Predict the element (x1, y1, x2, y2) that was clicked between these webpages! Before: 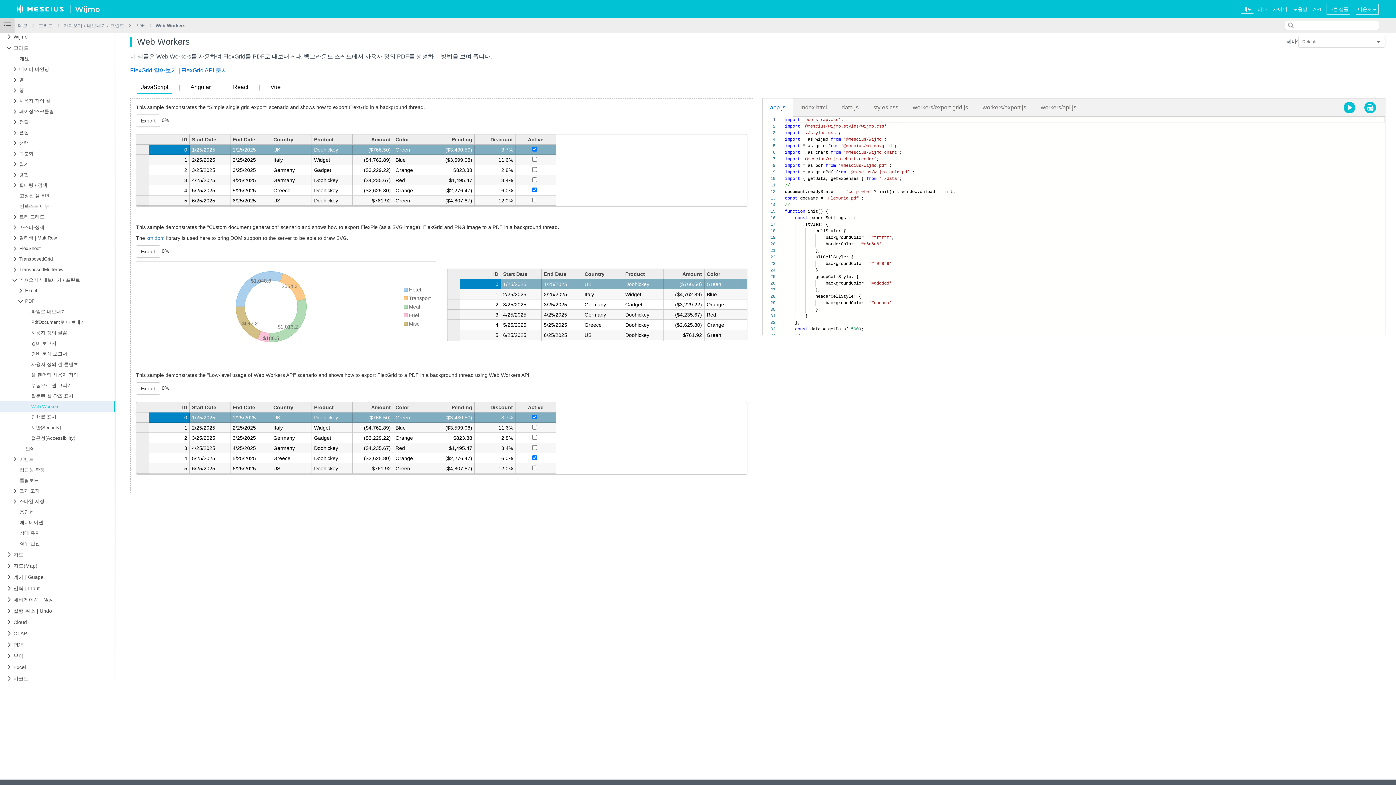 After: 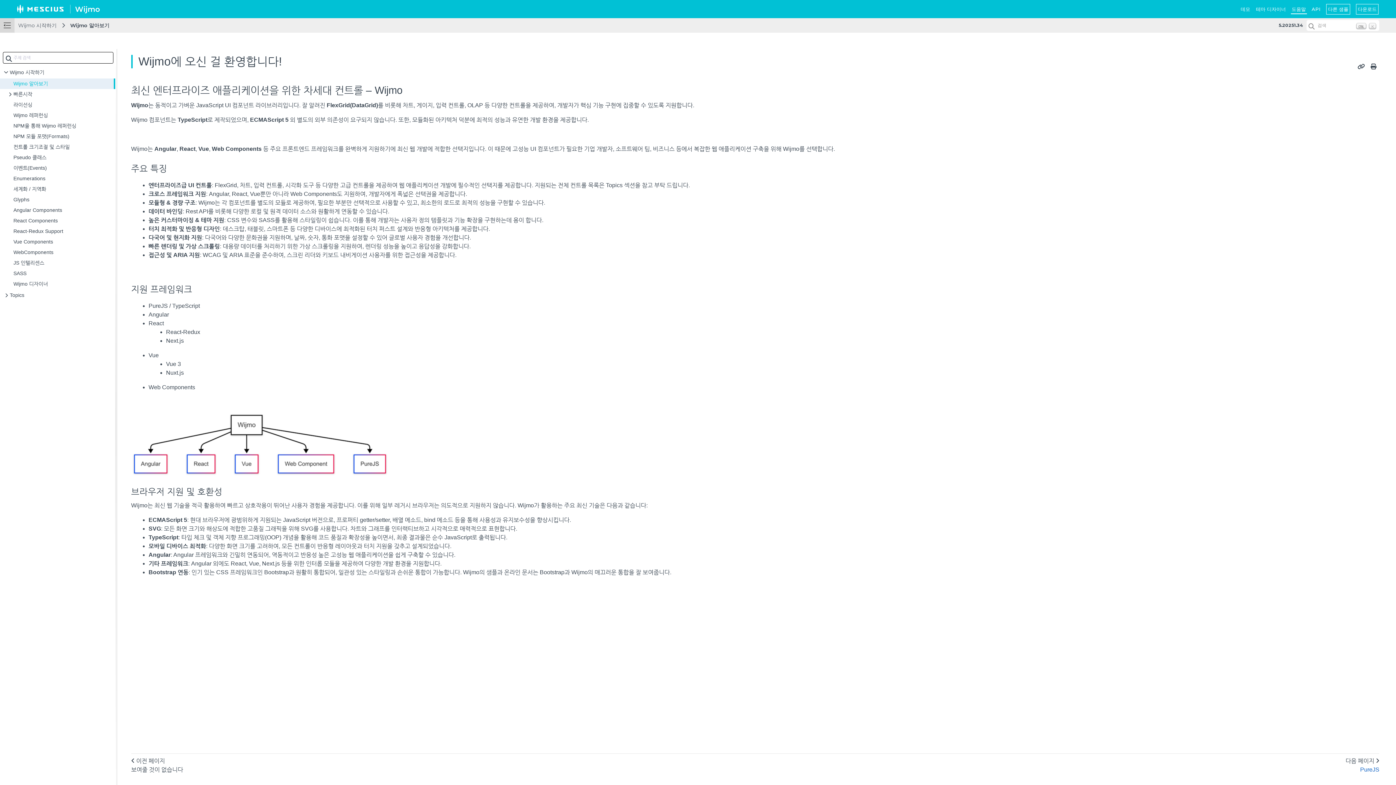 Action: bbox: (1290, 0, 1310, 18) label: 도움말